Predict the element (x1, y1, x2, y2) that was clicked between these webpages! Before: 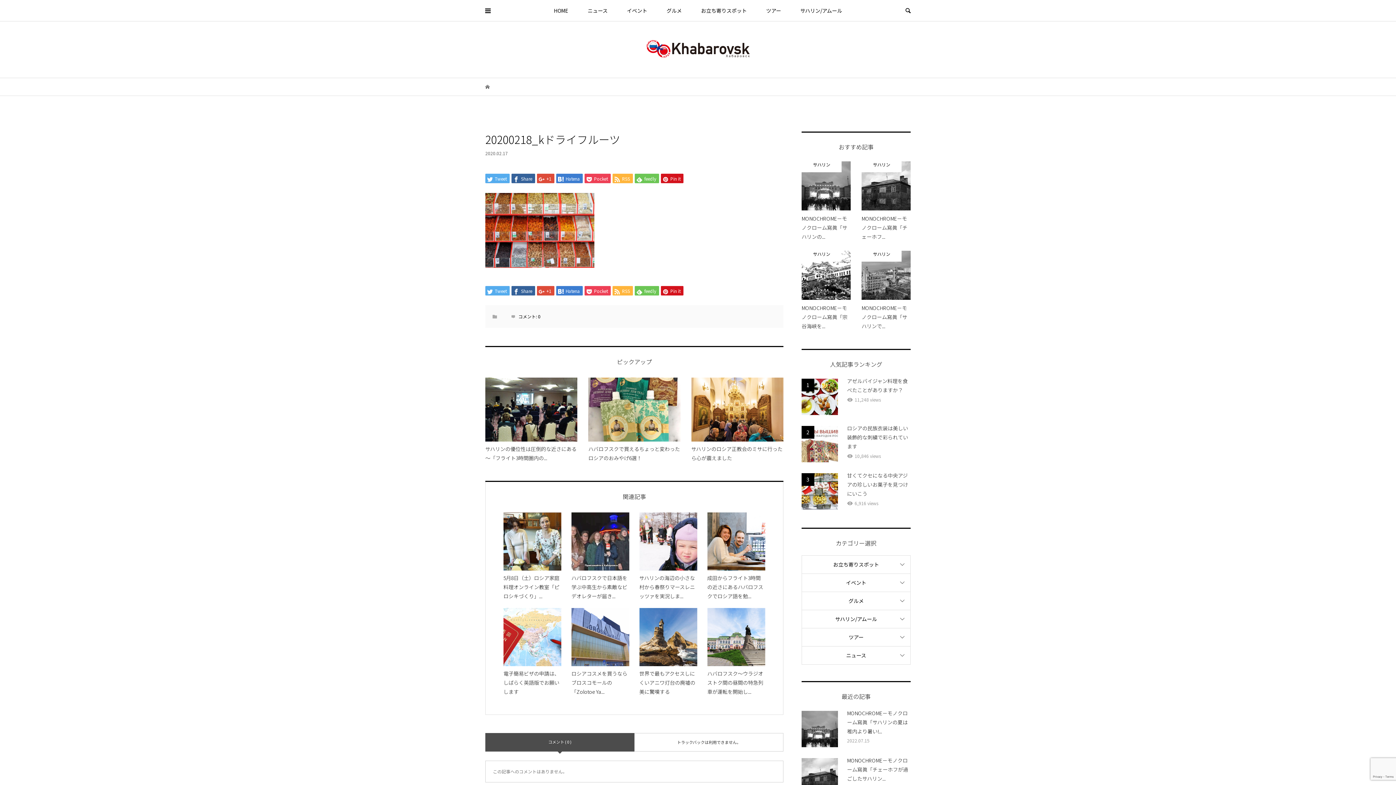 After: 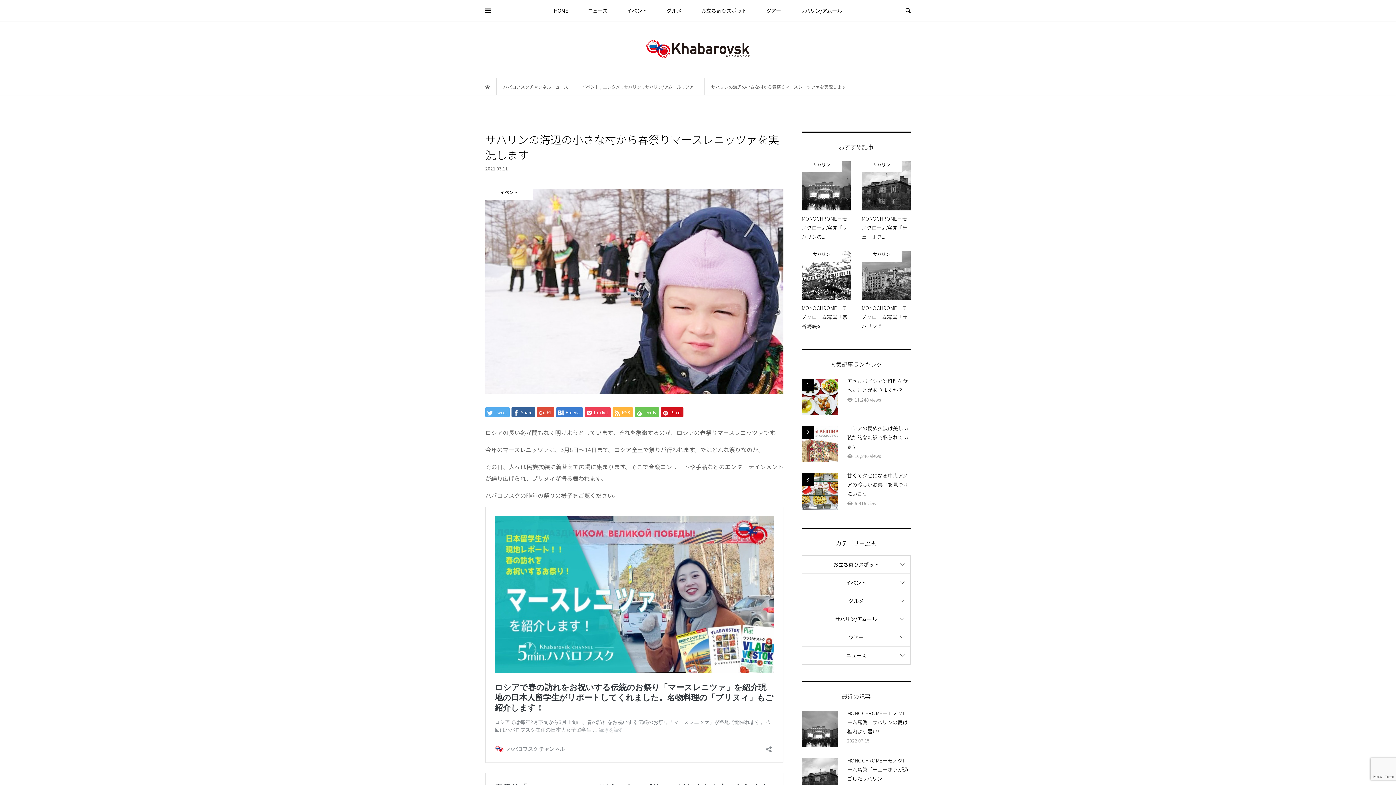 Action: label: サハリンの海辺の小さな村から春祭りマースレニッツァを実況しま... bbox: (639, 512, 697, 601)